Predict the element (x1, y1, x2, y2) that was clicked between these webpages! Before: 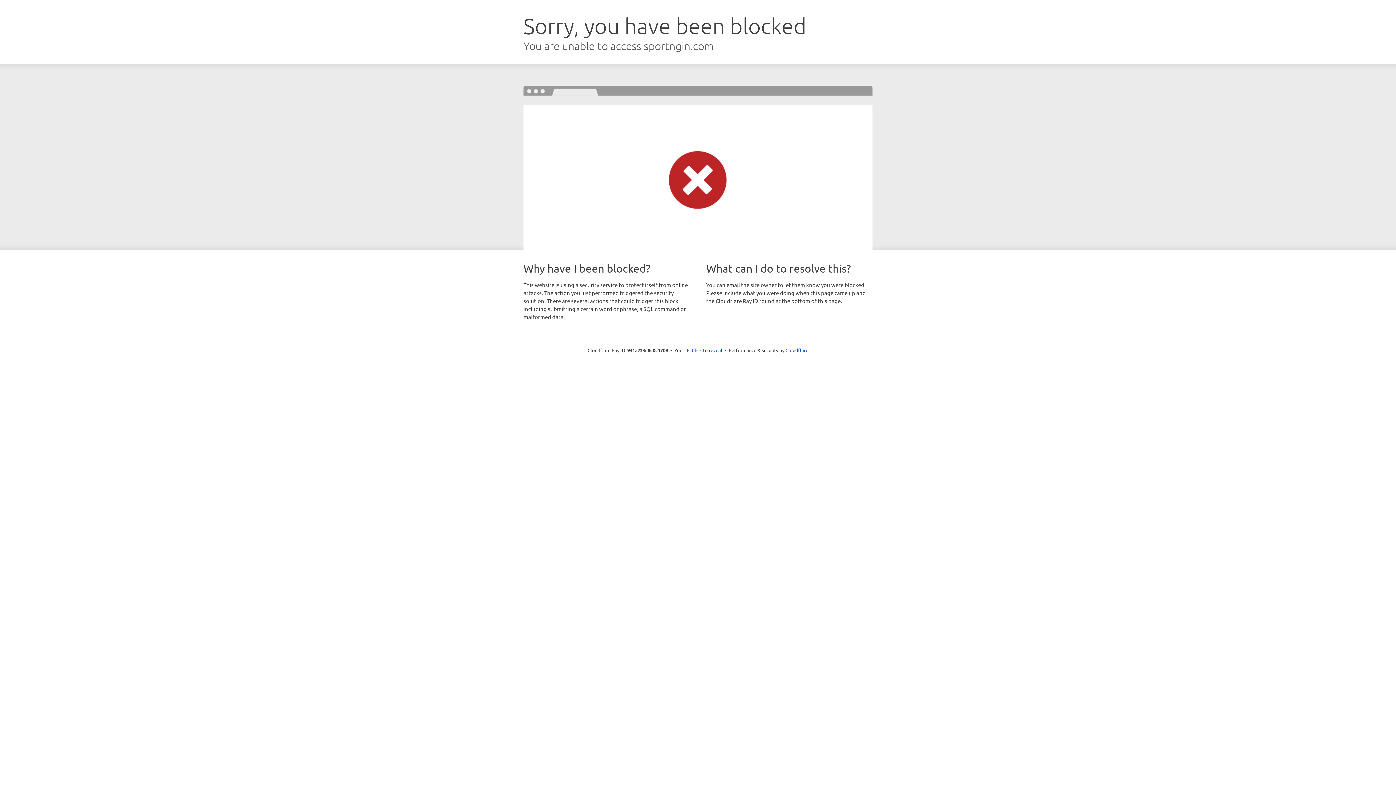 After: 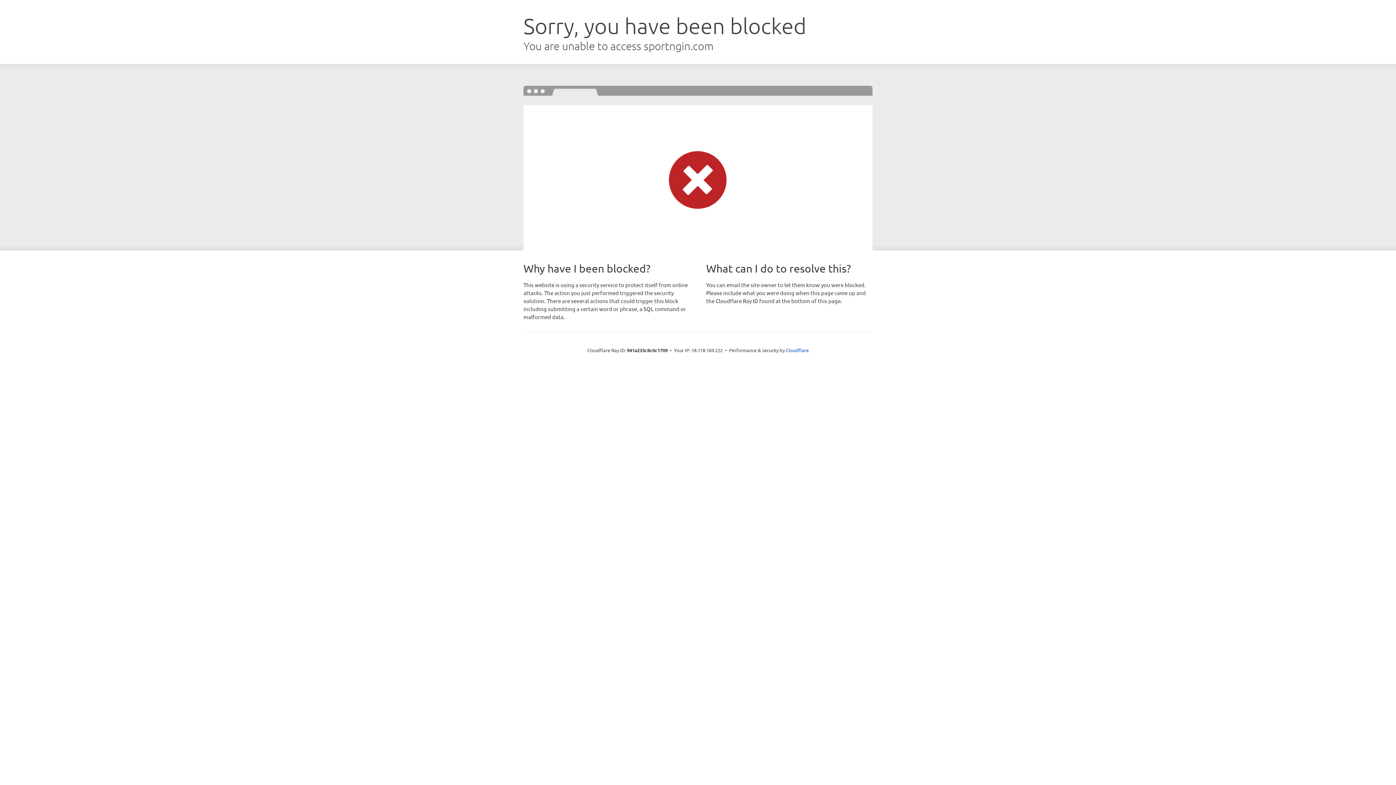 Action: label: Click to reveal bbox: (692, 346, 722, 353)